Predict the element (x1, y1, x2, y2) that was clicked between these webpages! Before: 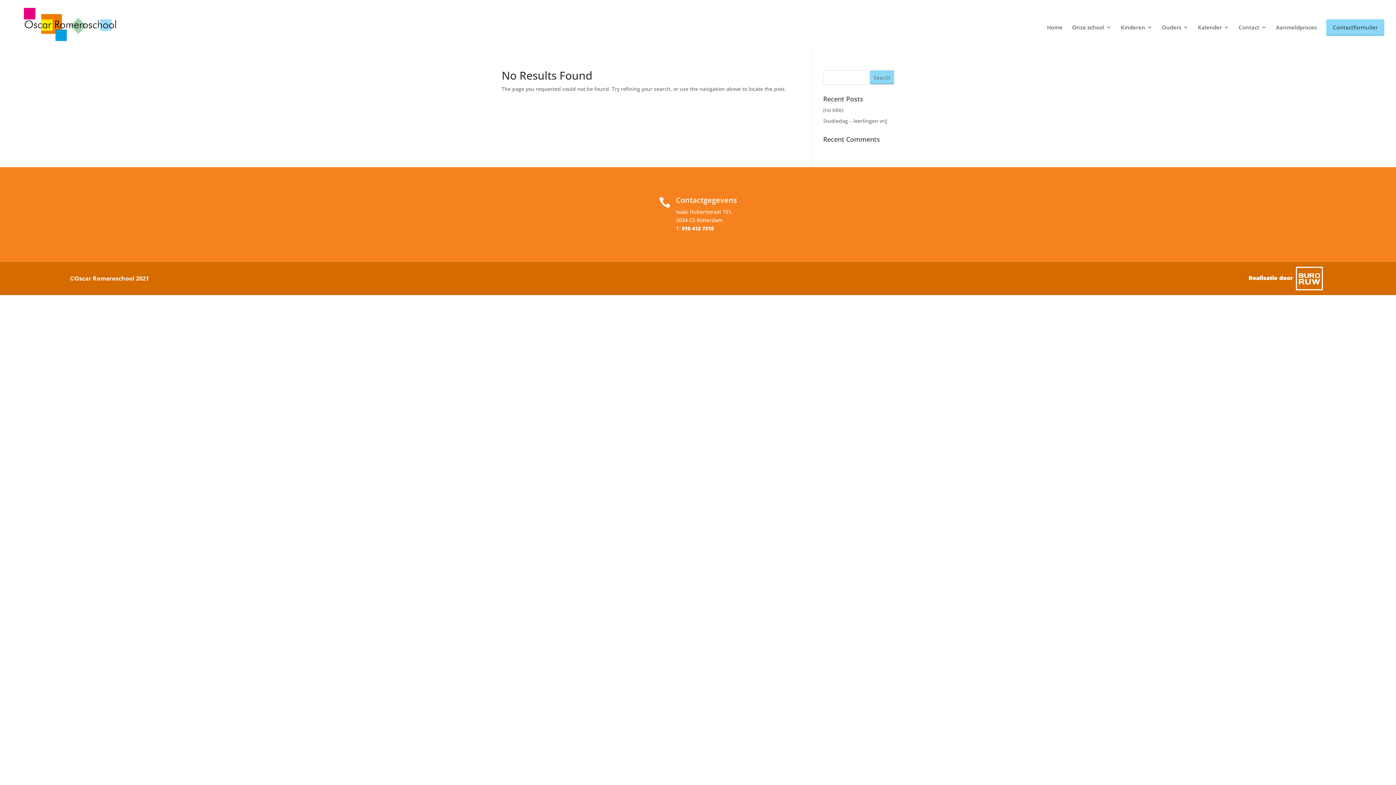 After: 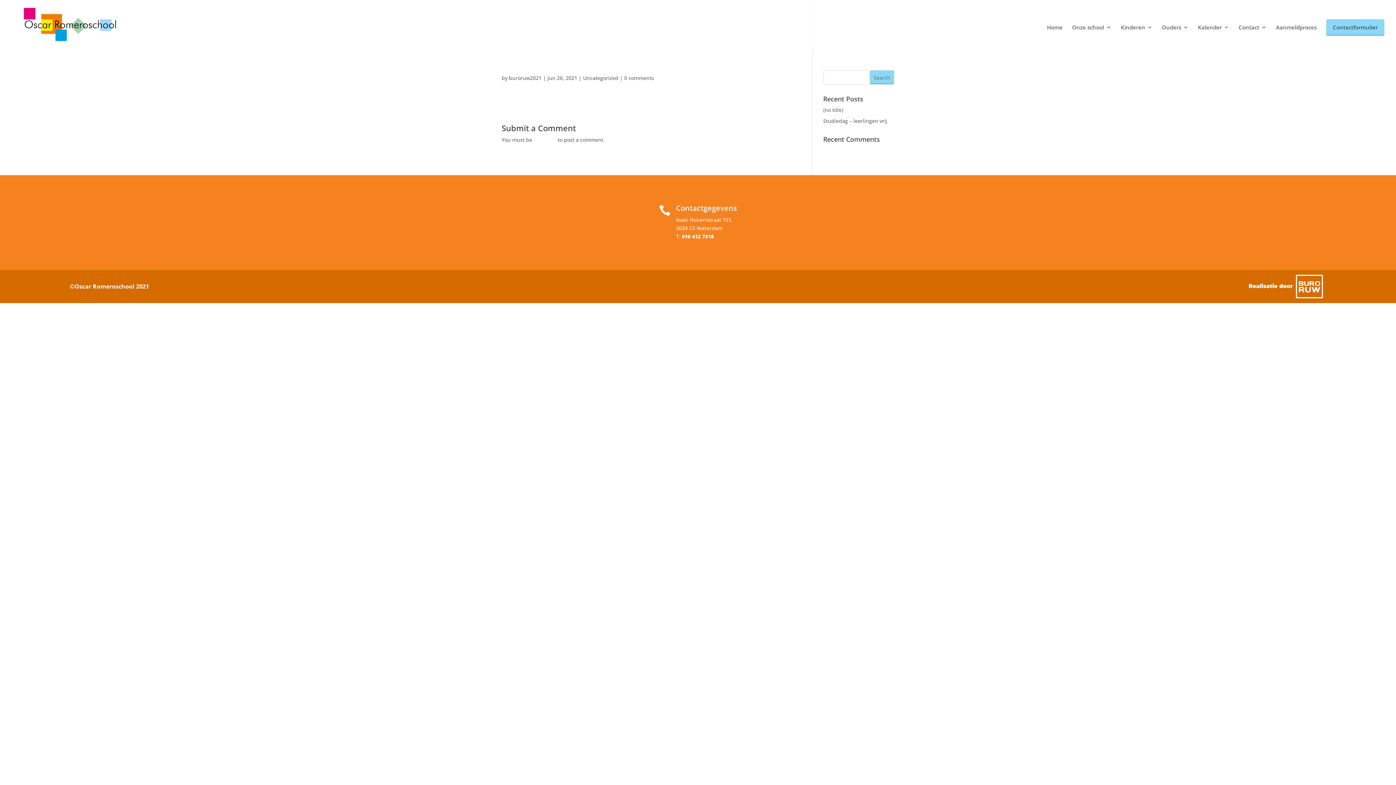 Action: bbox: (823, 106, 843, 113) label: (no title)